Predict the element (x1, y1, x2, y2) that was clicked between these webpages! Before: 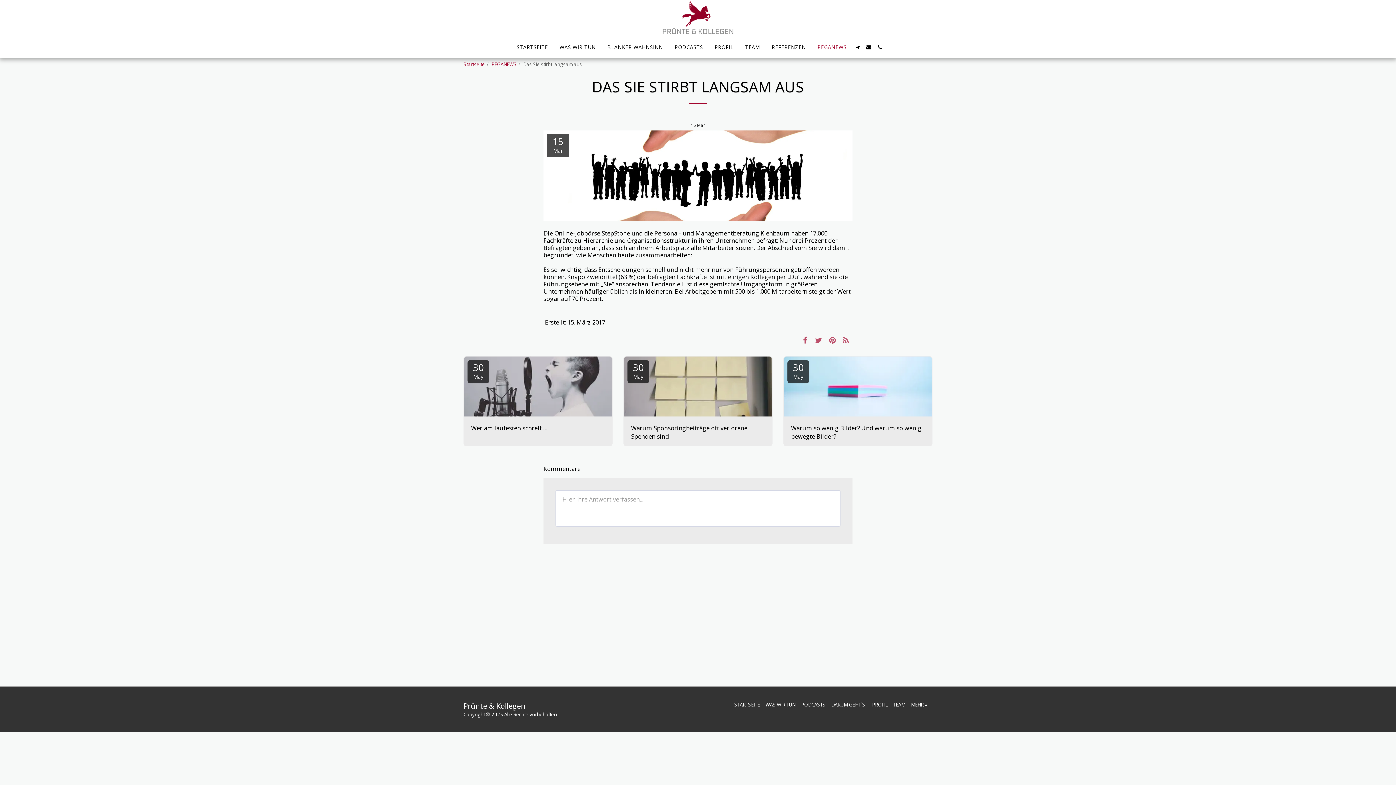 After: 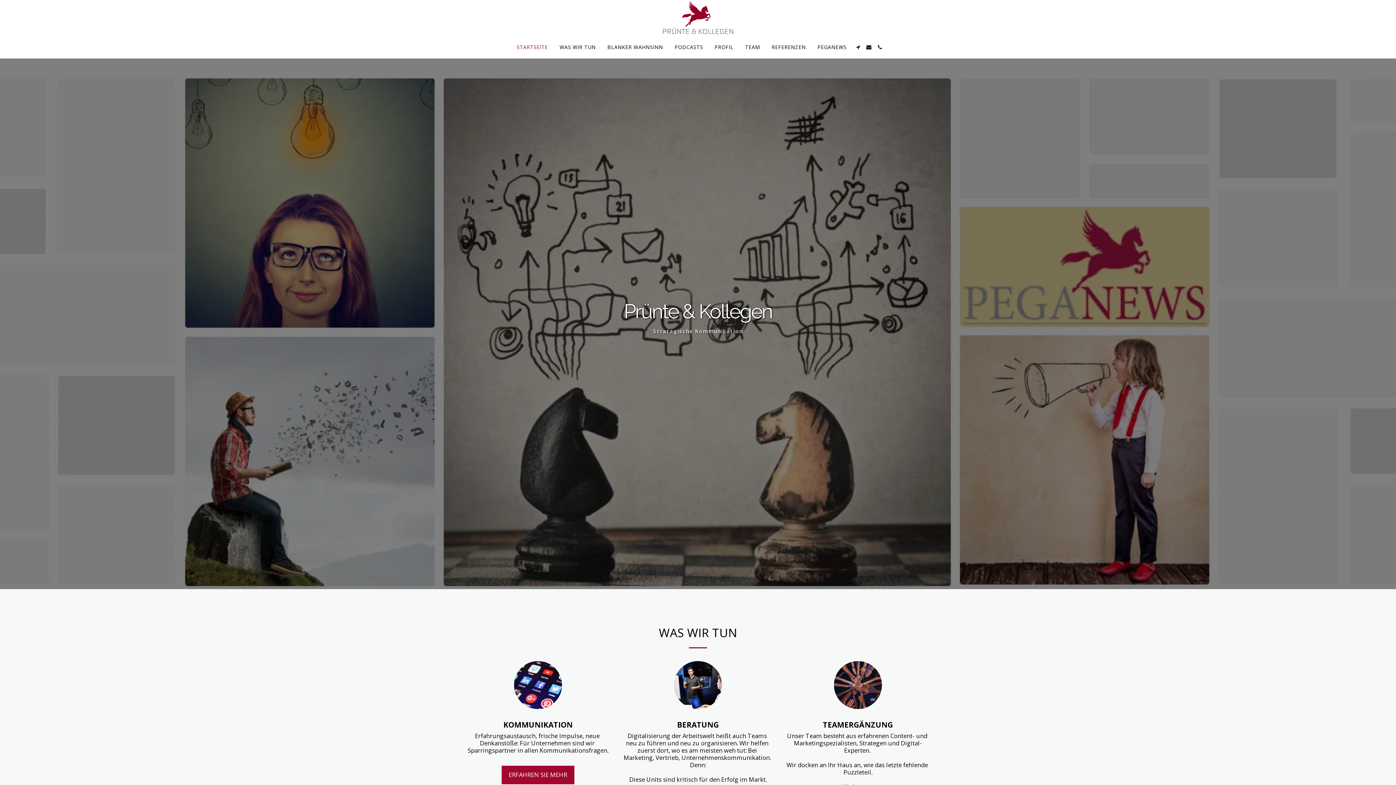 Action: bbox: (463, 61, 485, 67) label: Startseite